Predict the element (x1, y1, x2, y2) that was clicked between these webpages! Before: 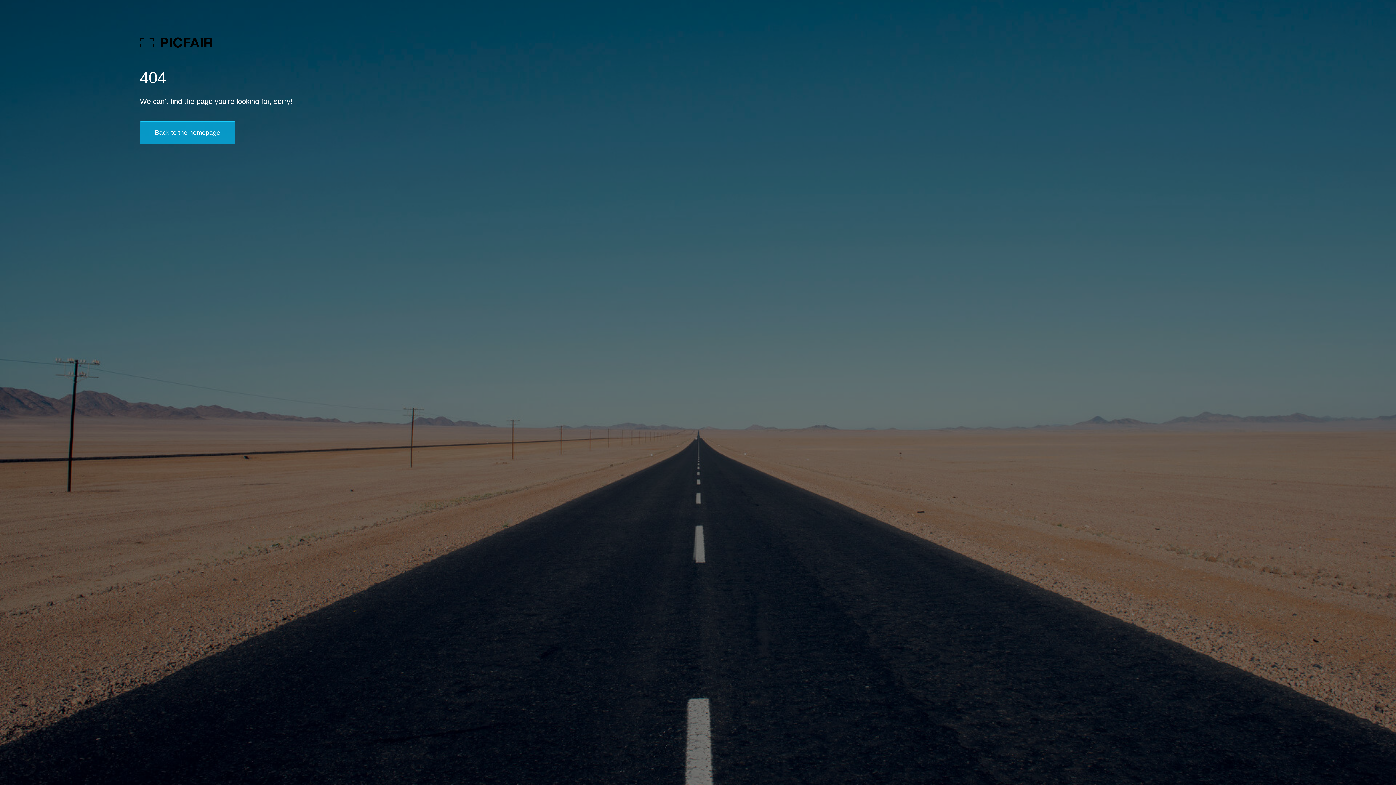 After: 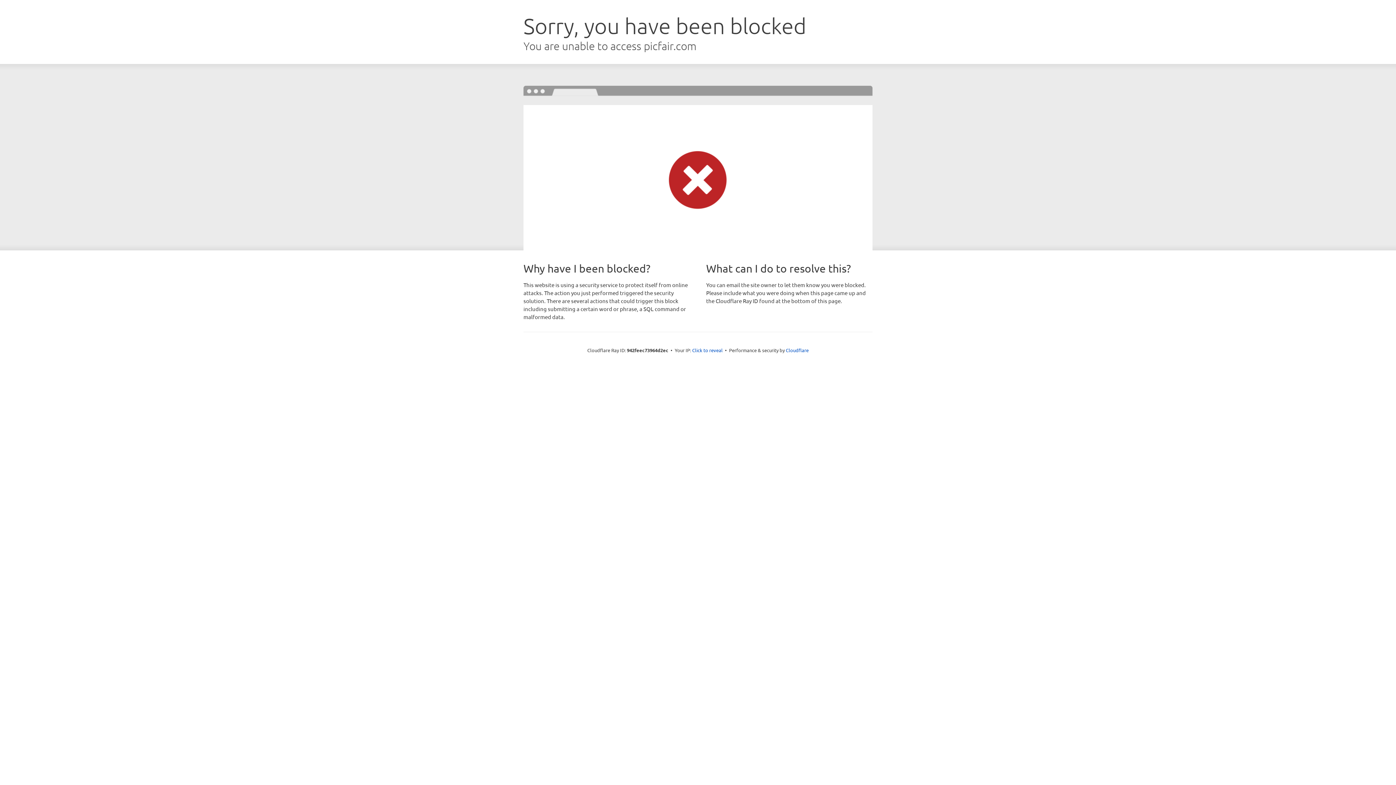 Action: bbox: (139, 121, 235, 144) label: Back to the homepage